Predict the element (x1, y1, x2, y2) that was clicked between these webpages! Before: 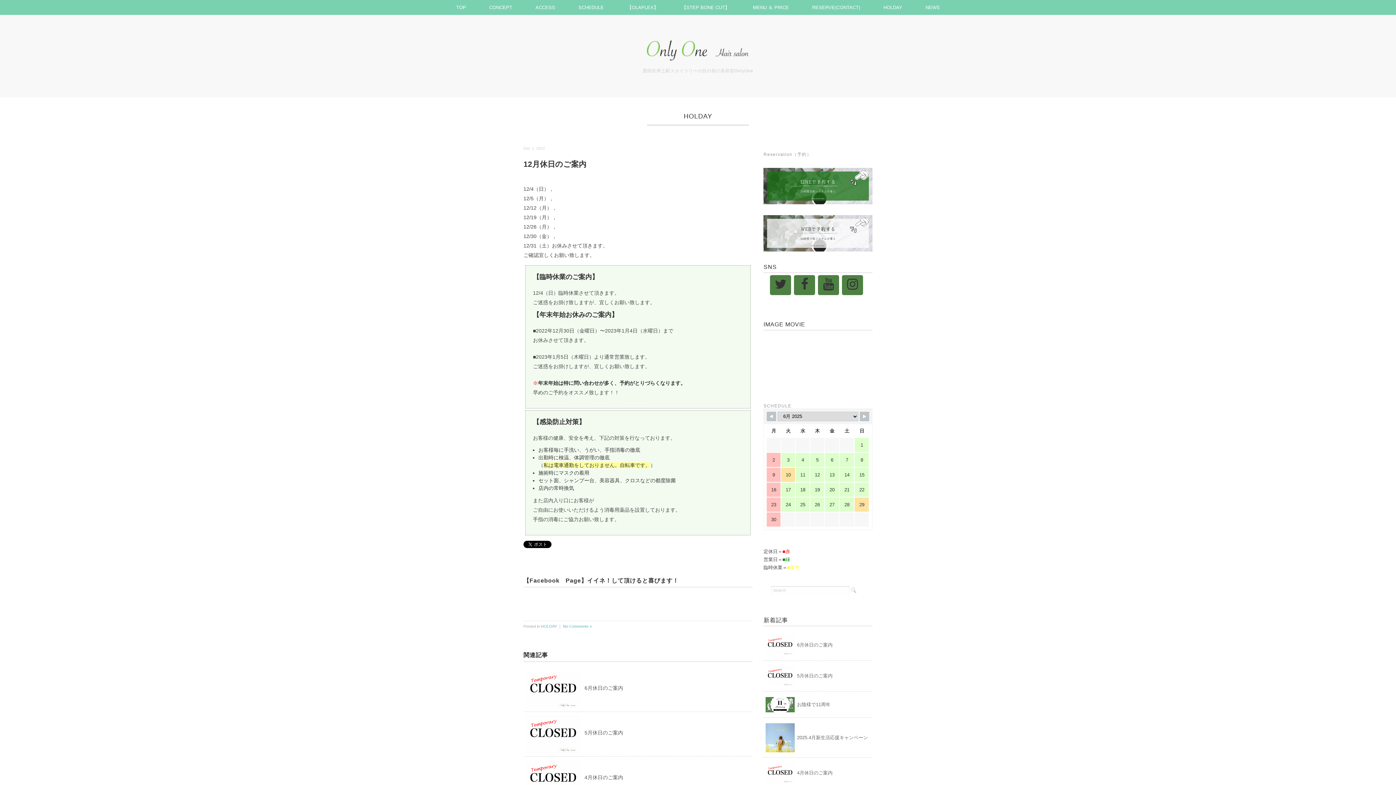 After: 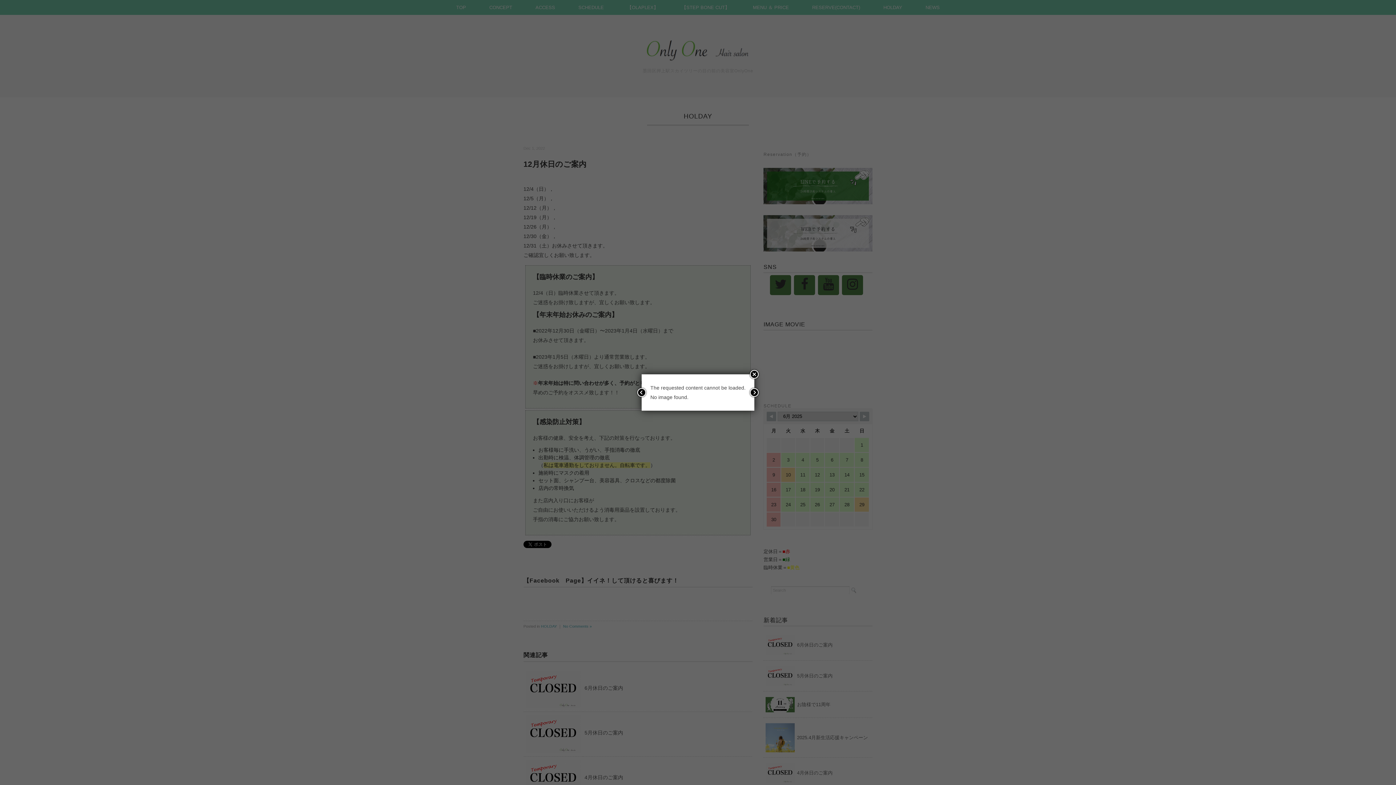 Action: bbox: (797, 673, 832, 678) label: 5月休日のご案内